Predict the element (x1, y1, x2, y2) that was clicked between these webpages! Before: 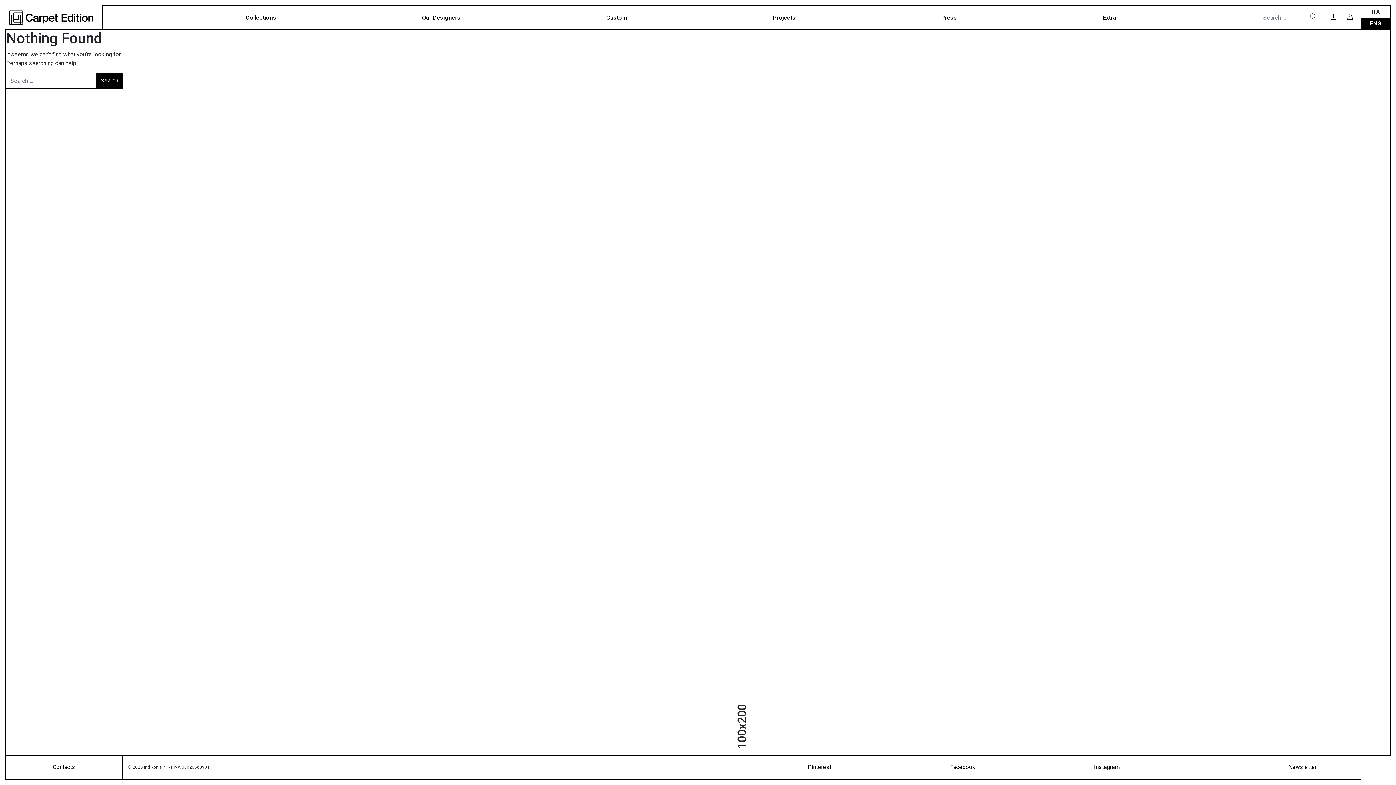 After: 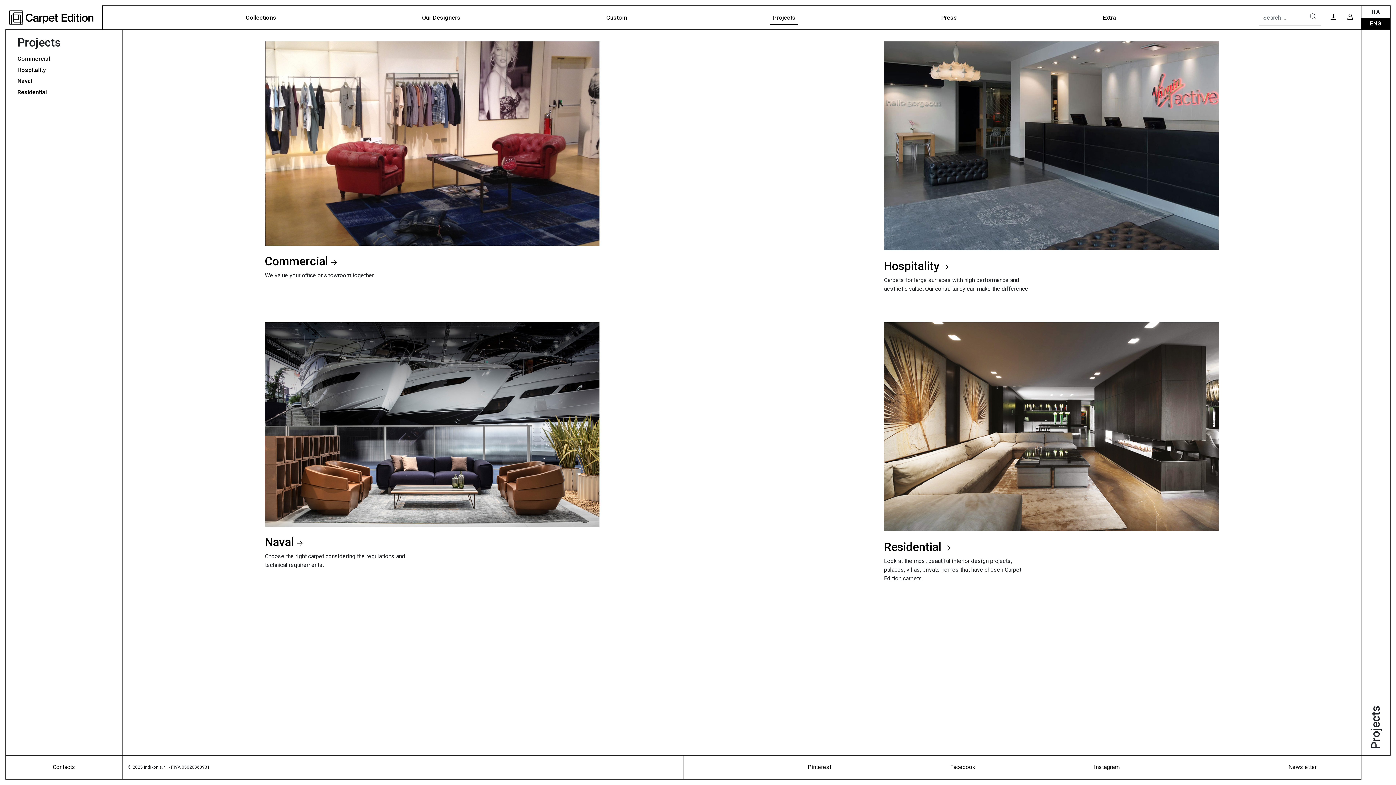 Action: bbox: (770, 10, 798, 25) label: Projects